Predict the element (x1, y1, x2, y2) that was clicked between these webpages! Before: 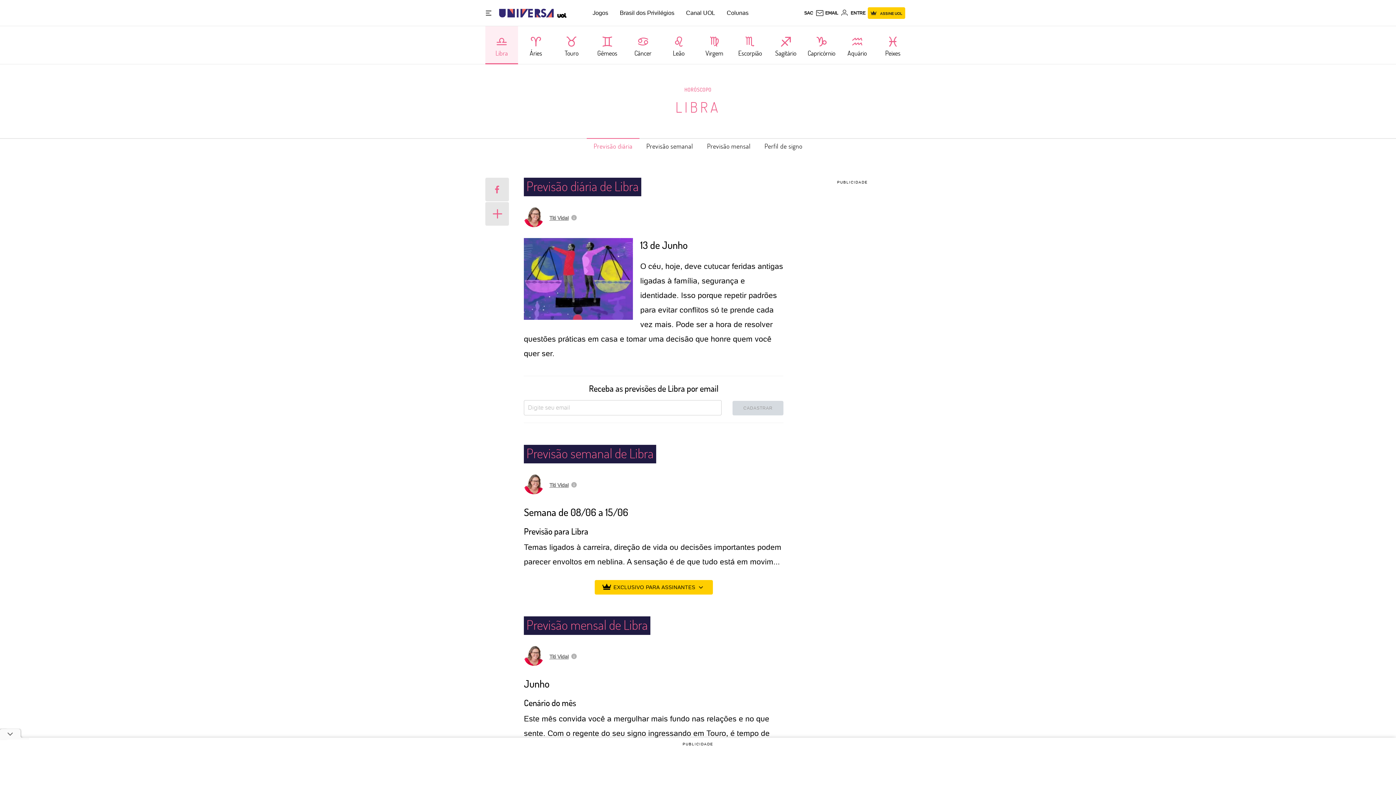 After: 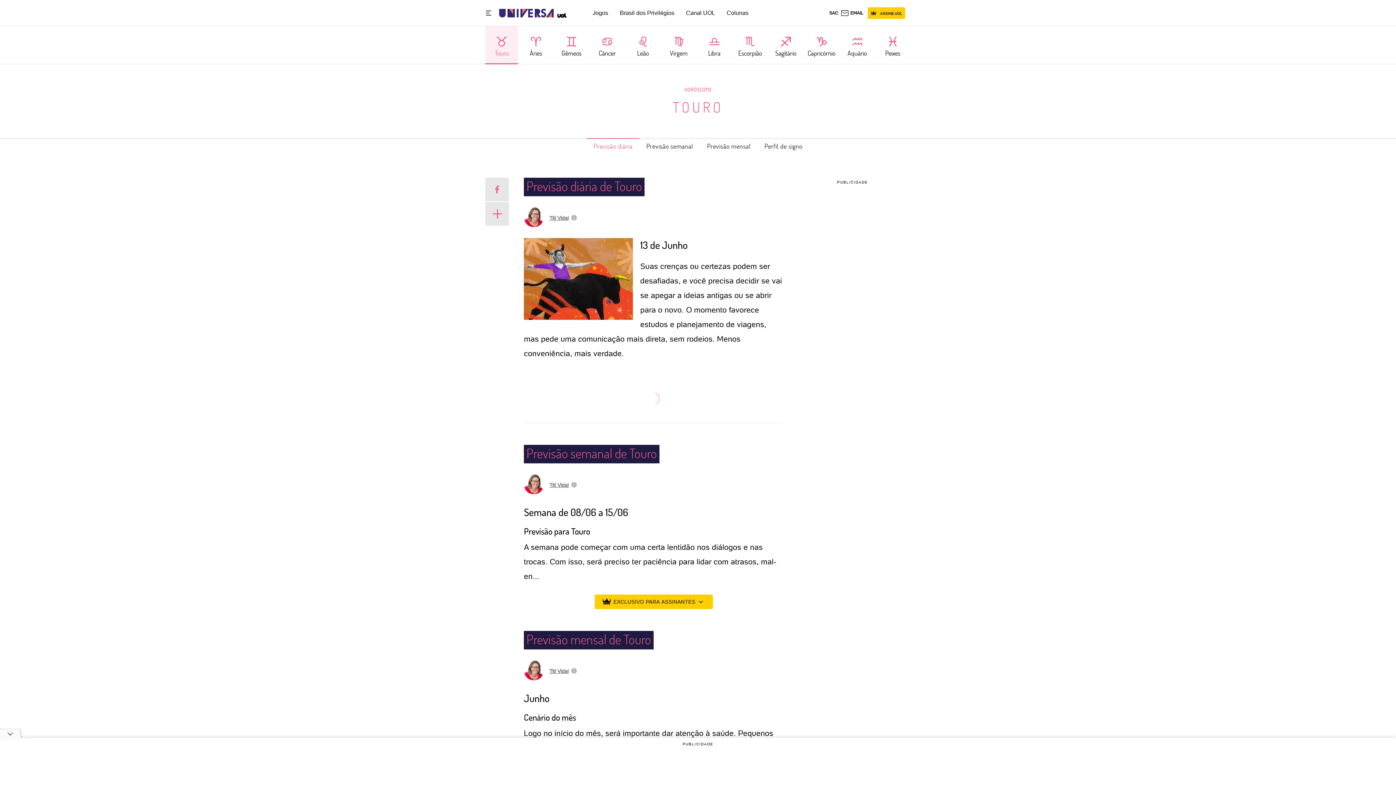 Action: bbox: (553, 35, 589, 50) label: Touro